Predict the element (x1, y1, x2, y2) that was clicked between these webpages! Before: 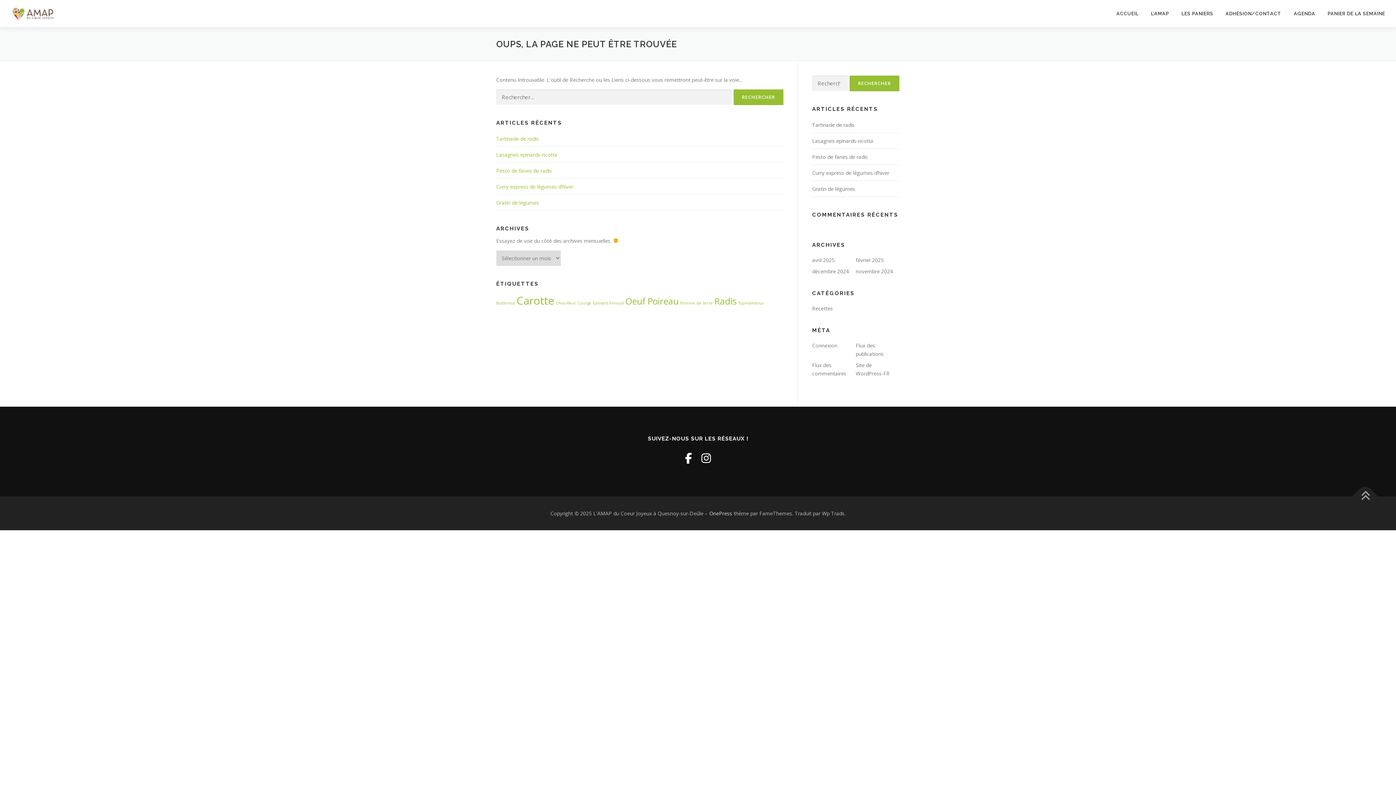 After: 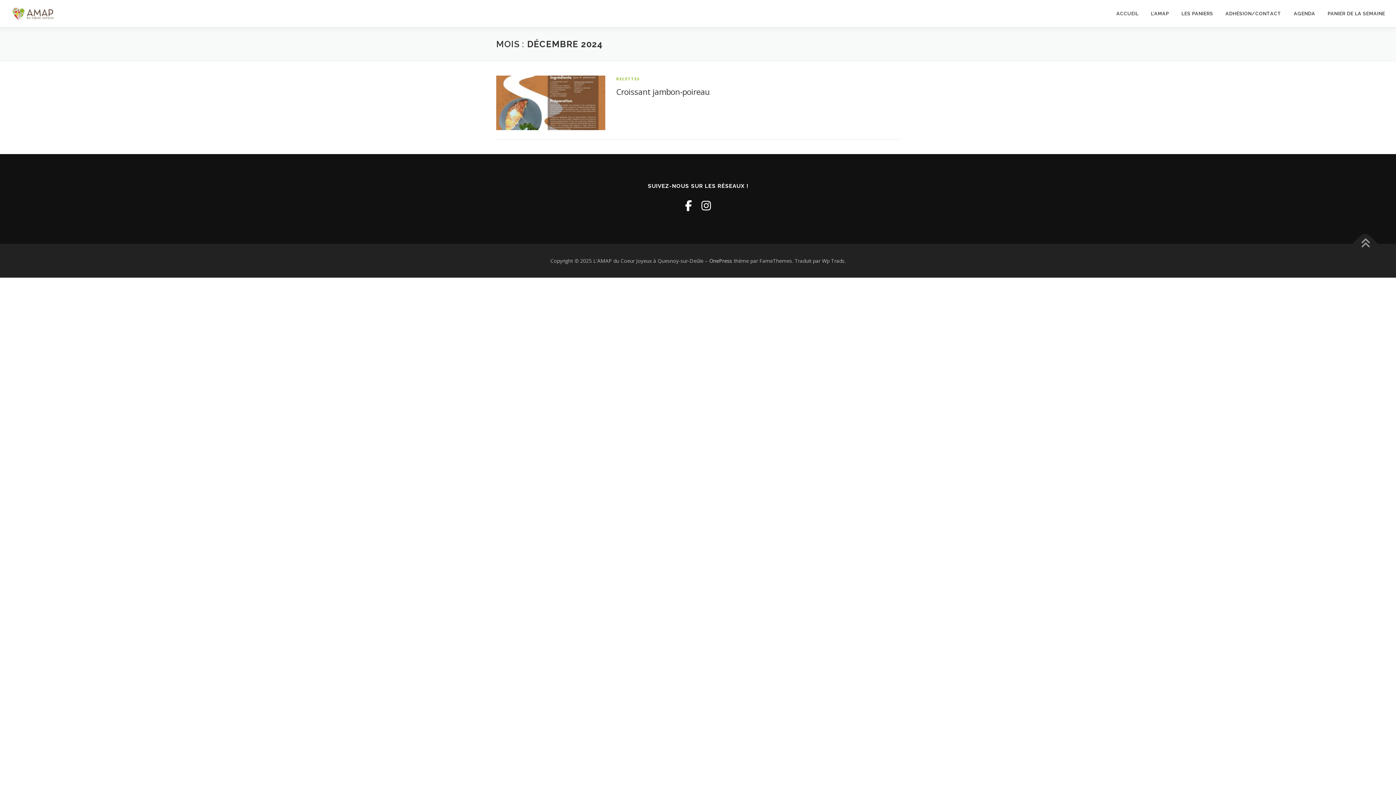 Action: label: décembre 2024 bbox: (812, 268, 849, 274)